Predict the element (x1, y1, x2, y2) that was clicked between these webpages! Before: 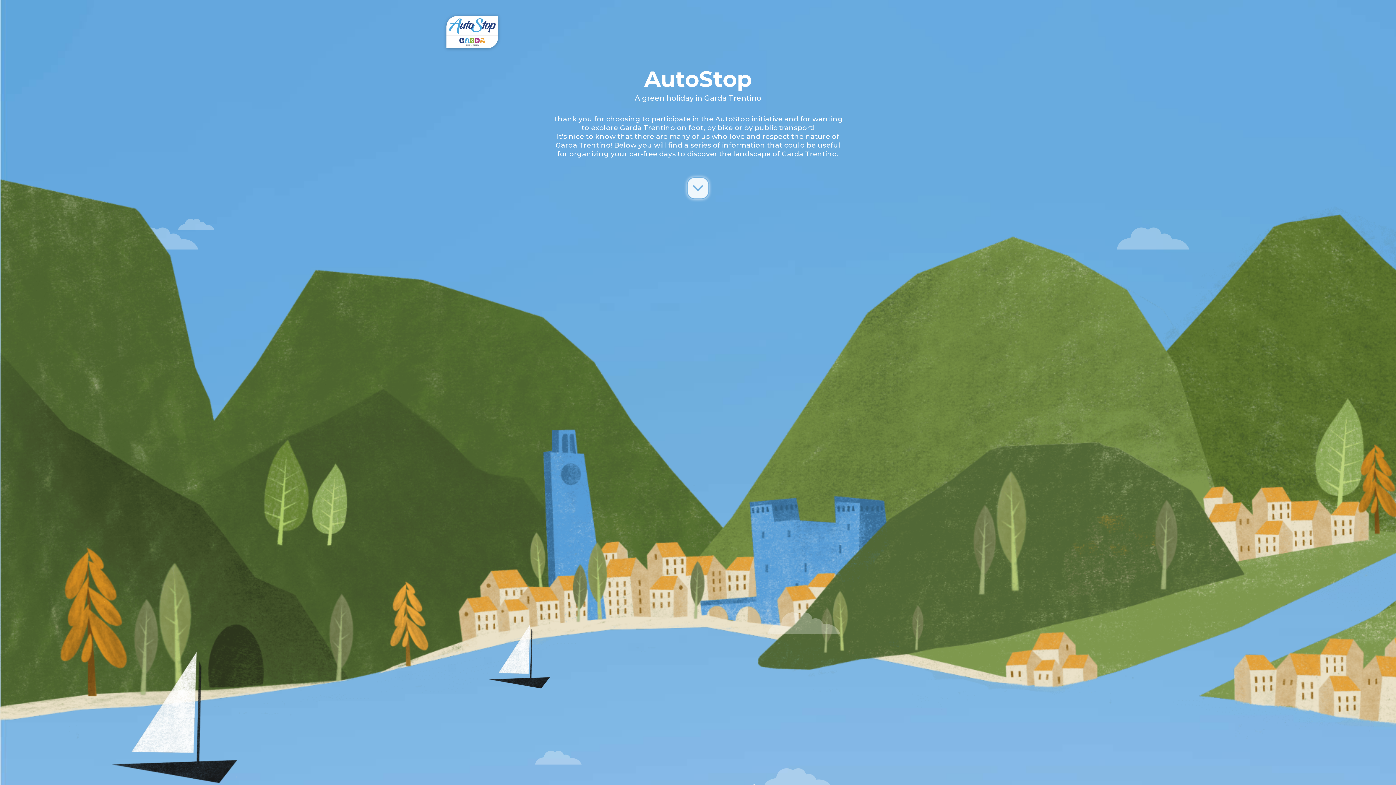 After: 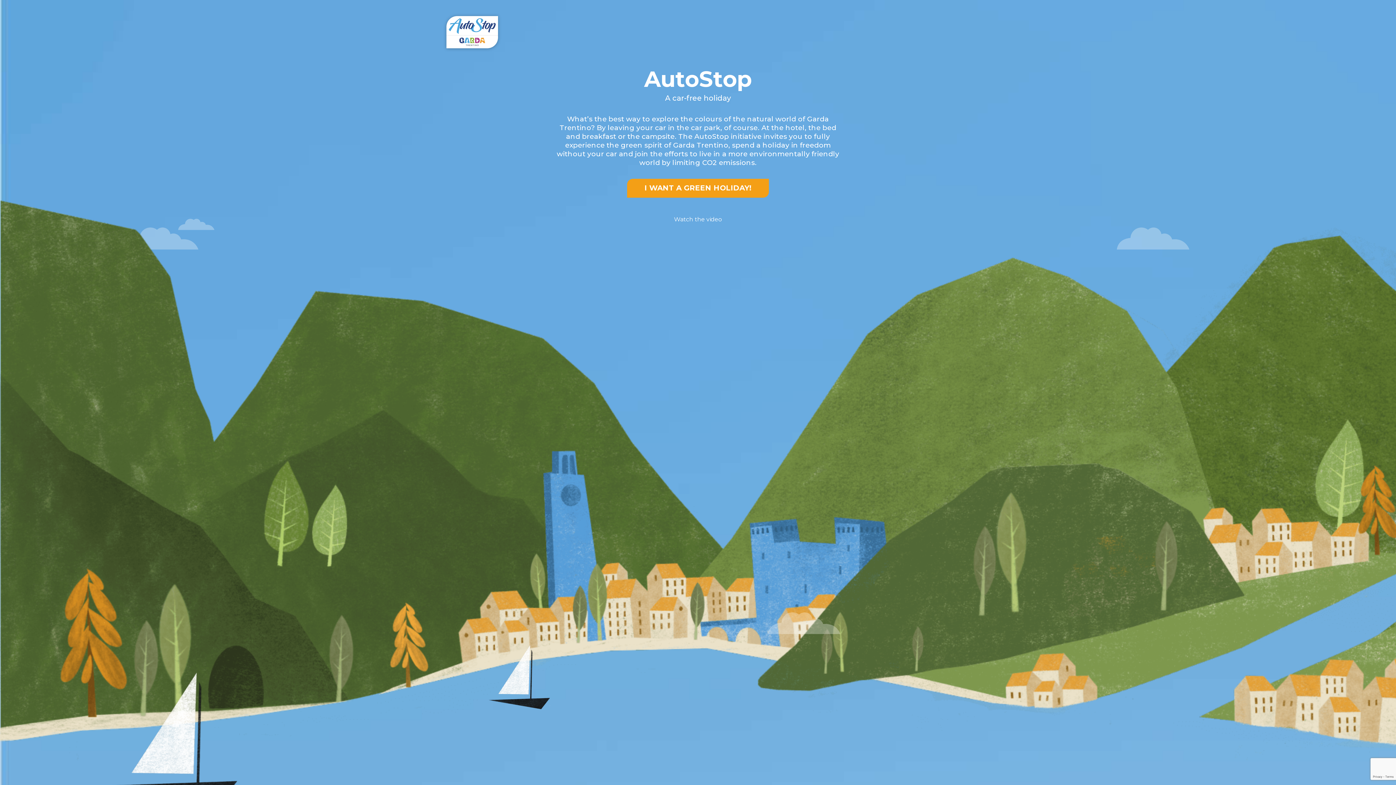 Action: bbox: (441, 28, 502, 35)